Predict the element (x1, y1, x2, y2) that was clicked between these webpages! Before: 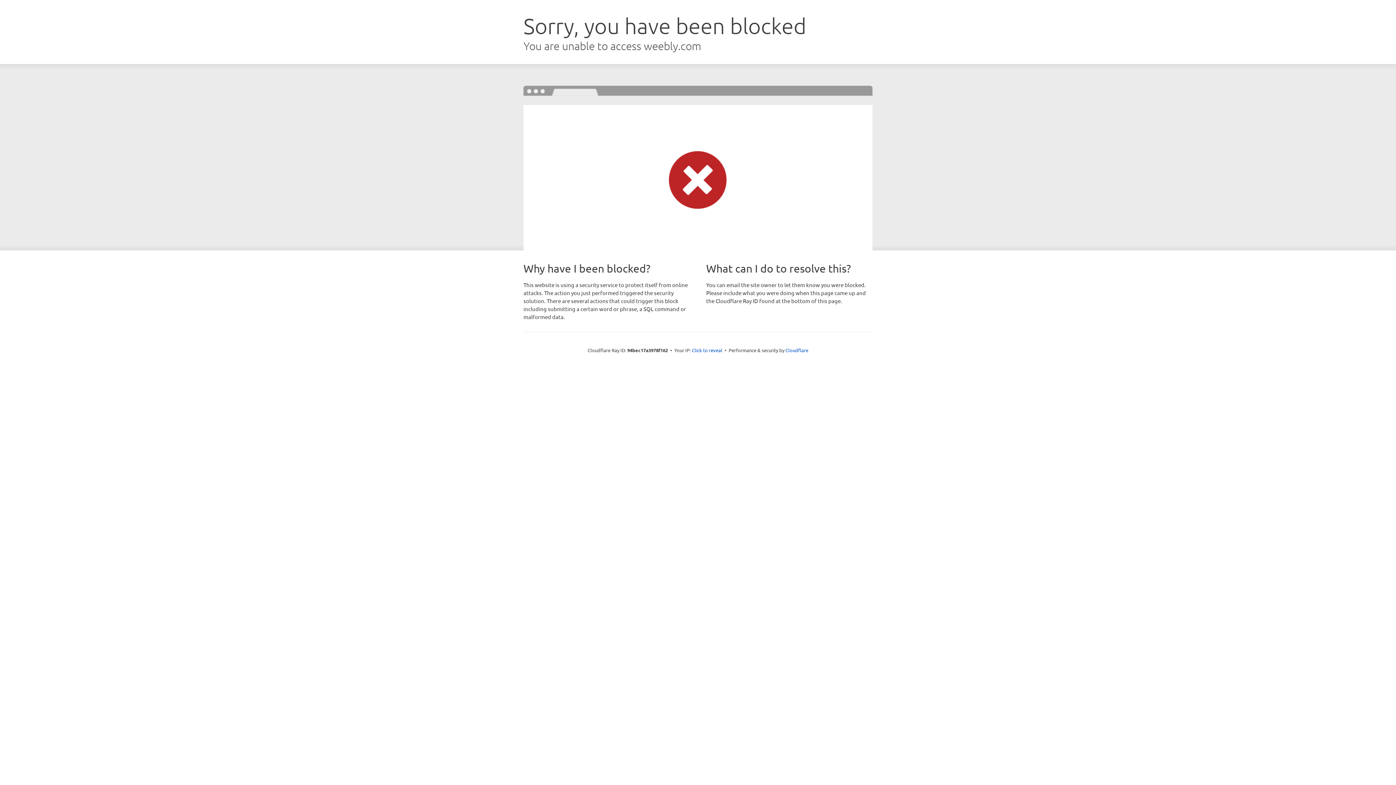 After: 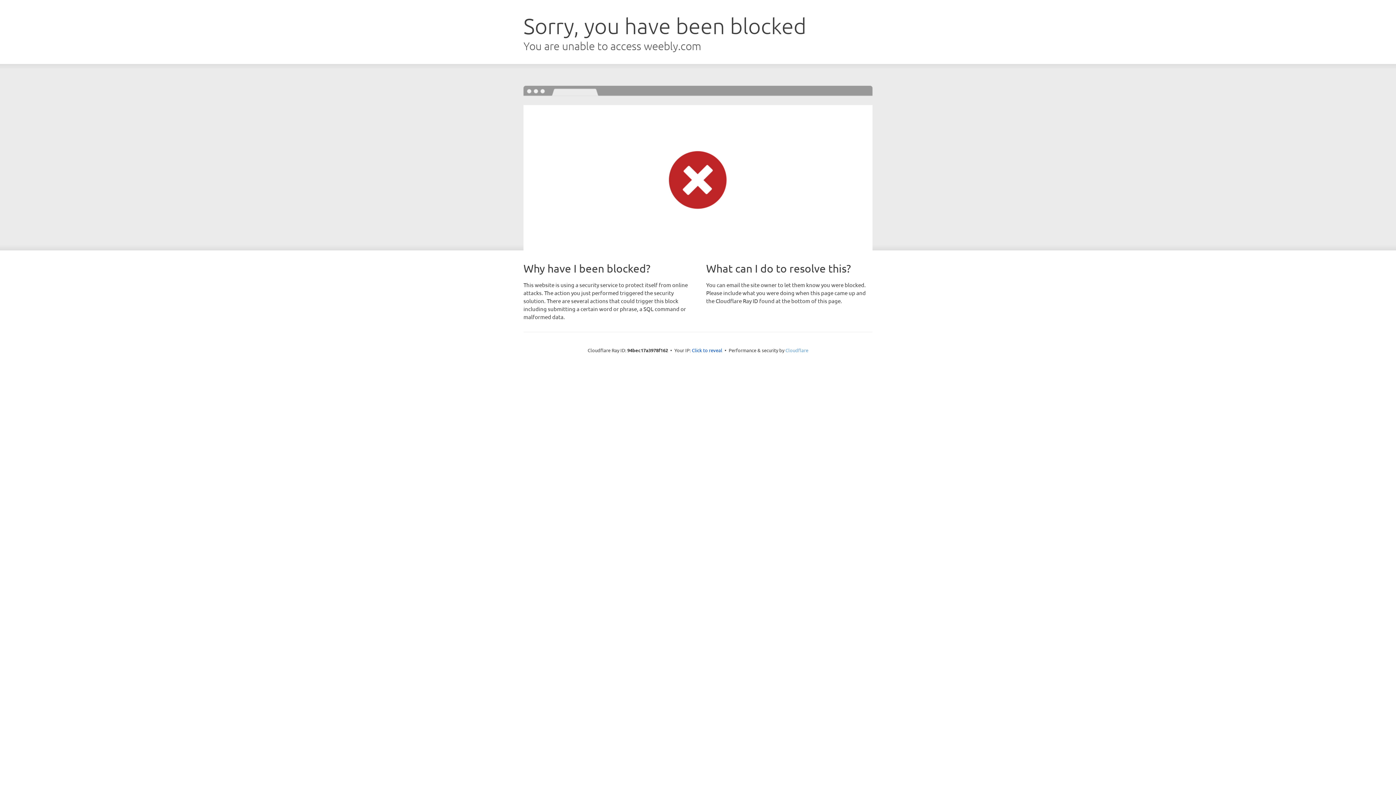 Action: bbox: (785, 347, 808, 353) label: Cloudflare